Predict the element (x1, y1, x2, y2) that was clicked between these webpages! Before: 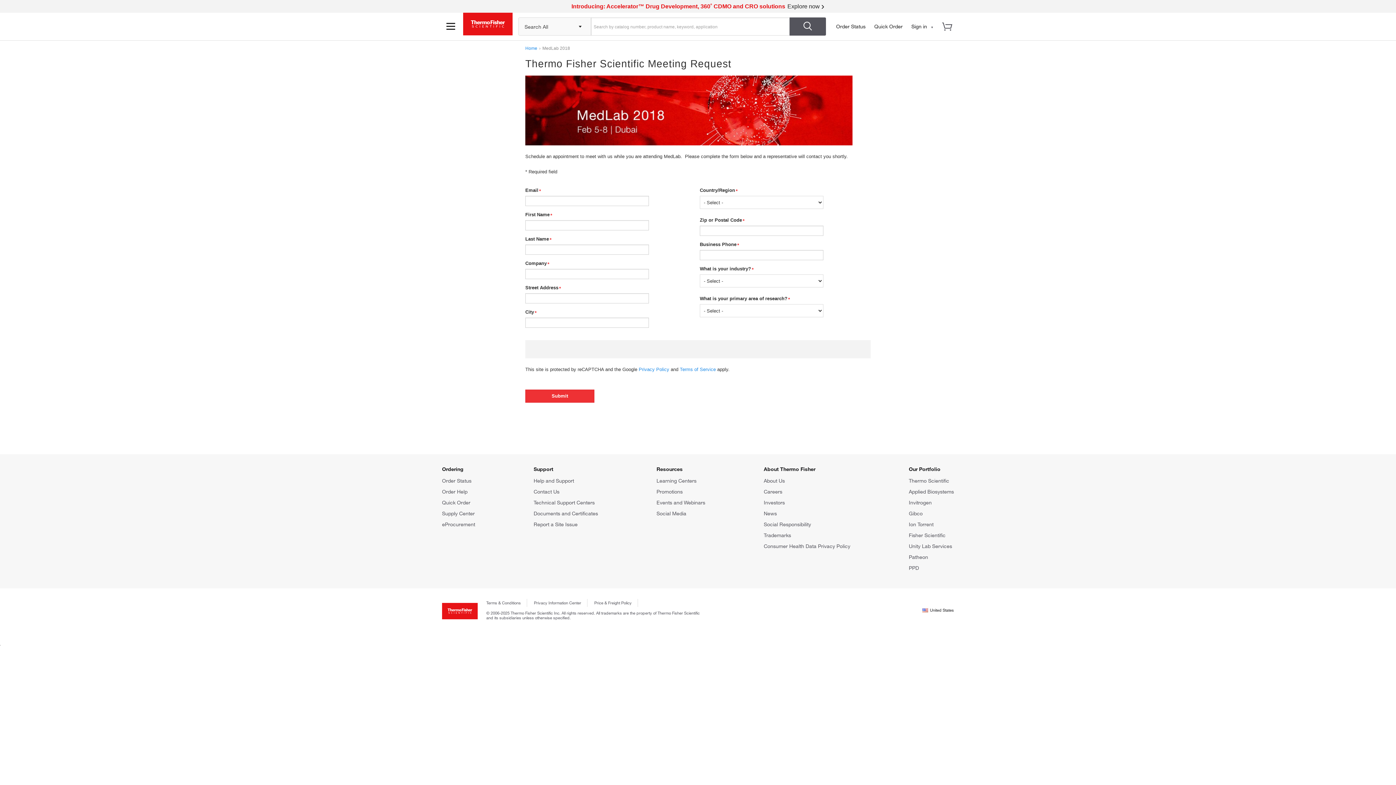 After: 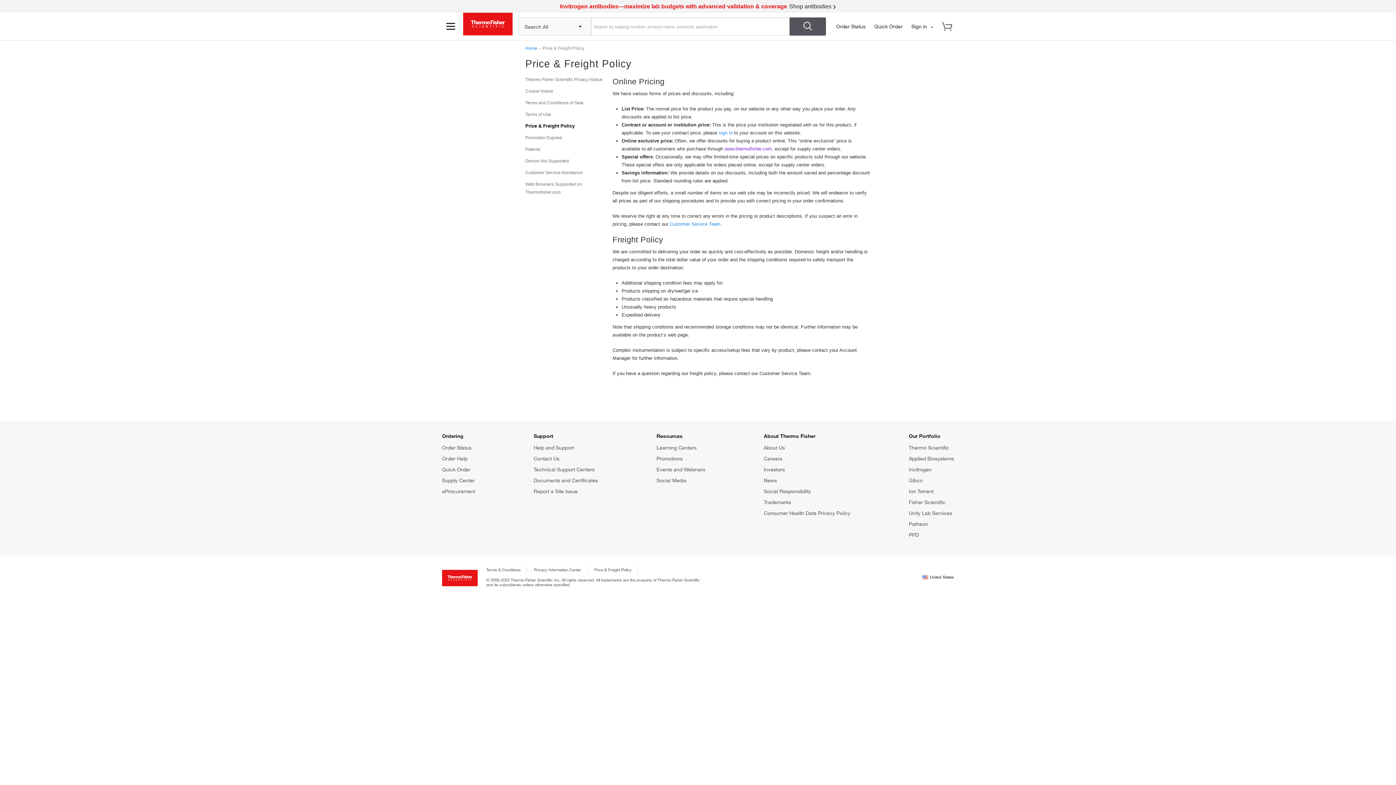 Action: bbox: (594, 600, 631, 605) label: Price & Freight Policy